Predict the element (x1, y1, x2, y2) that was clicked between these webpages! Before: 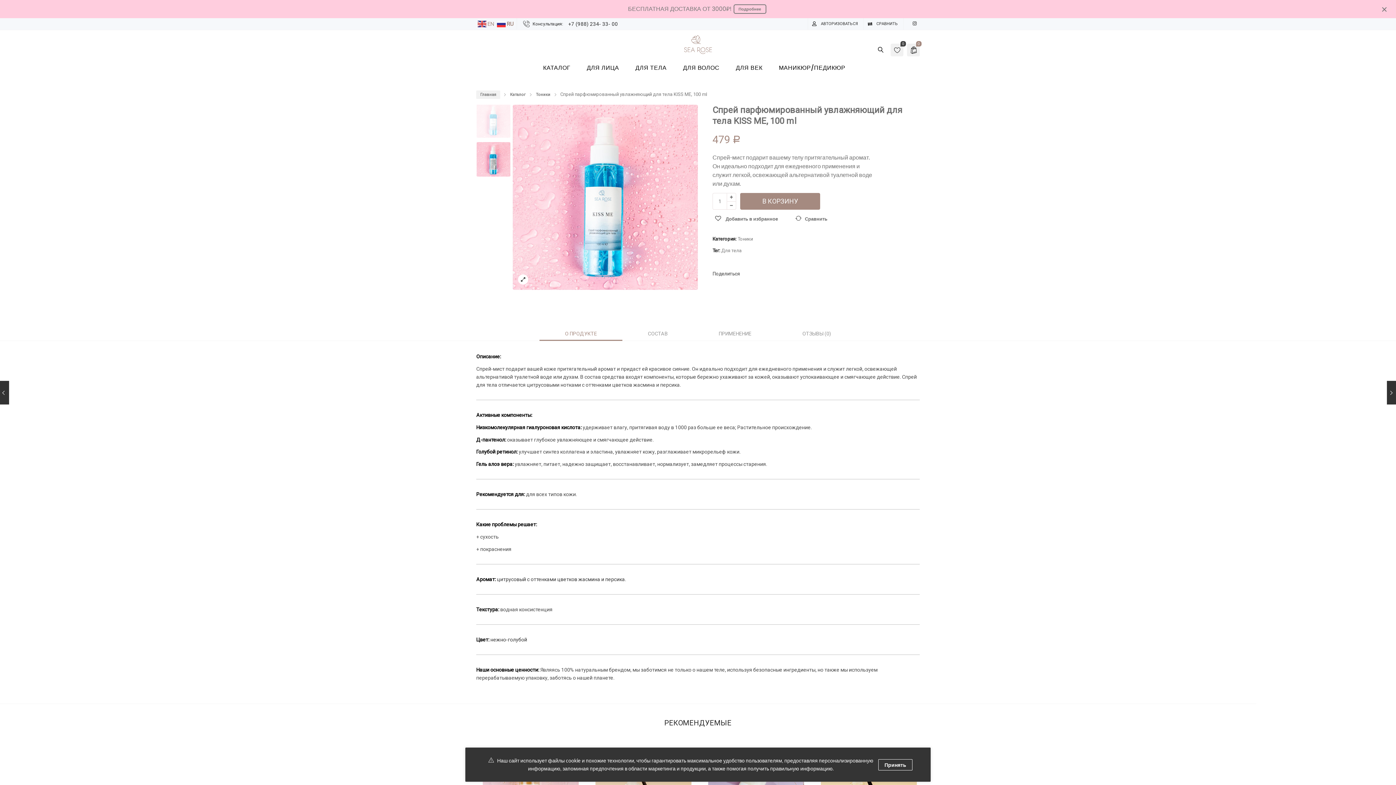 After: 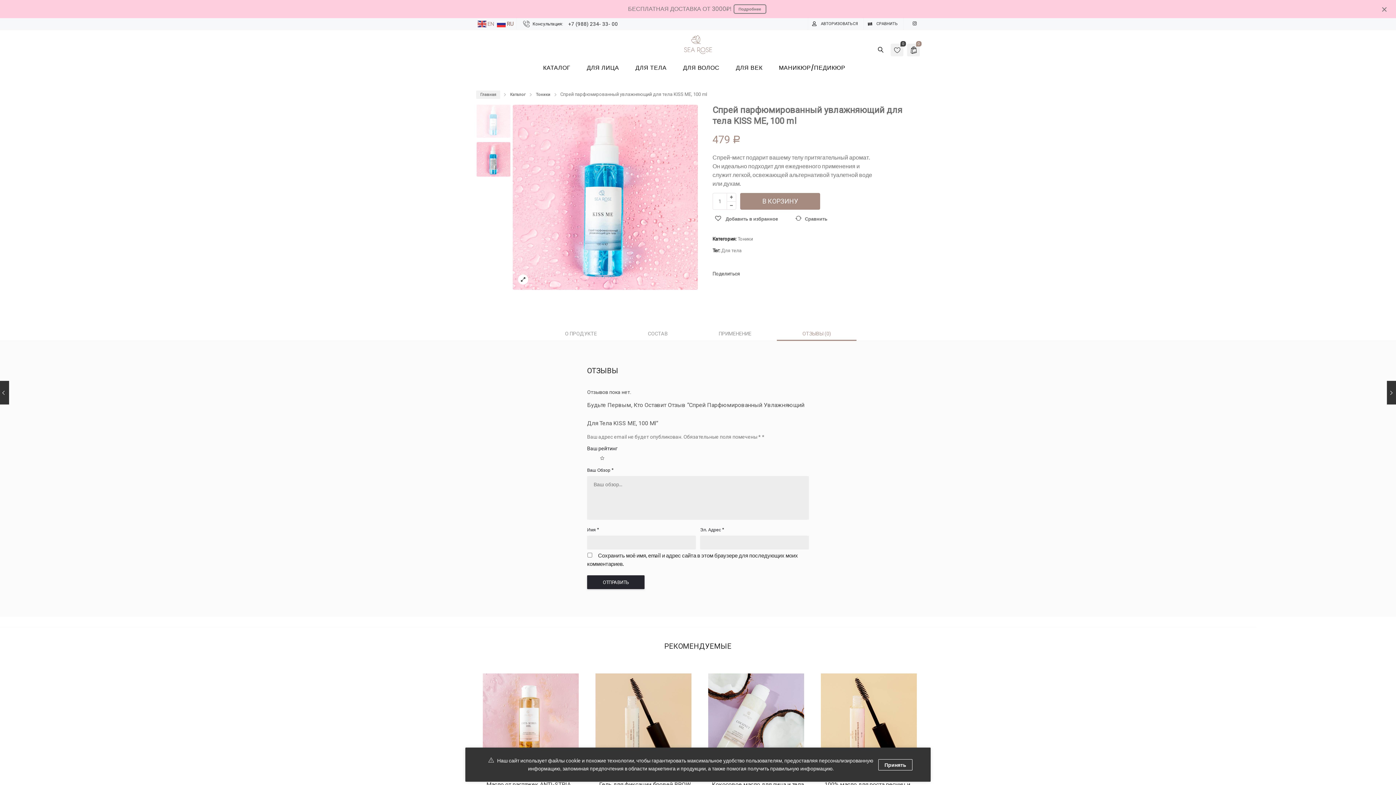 Action: bbox: (777, 326, 856, 341) label: ОТЗЫВЫ (0)